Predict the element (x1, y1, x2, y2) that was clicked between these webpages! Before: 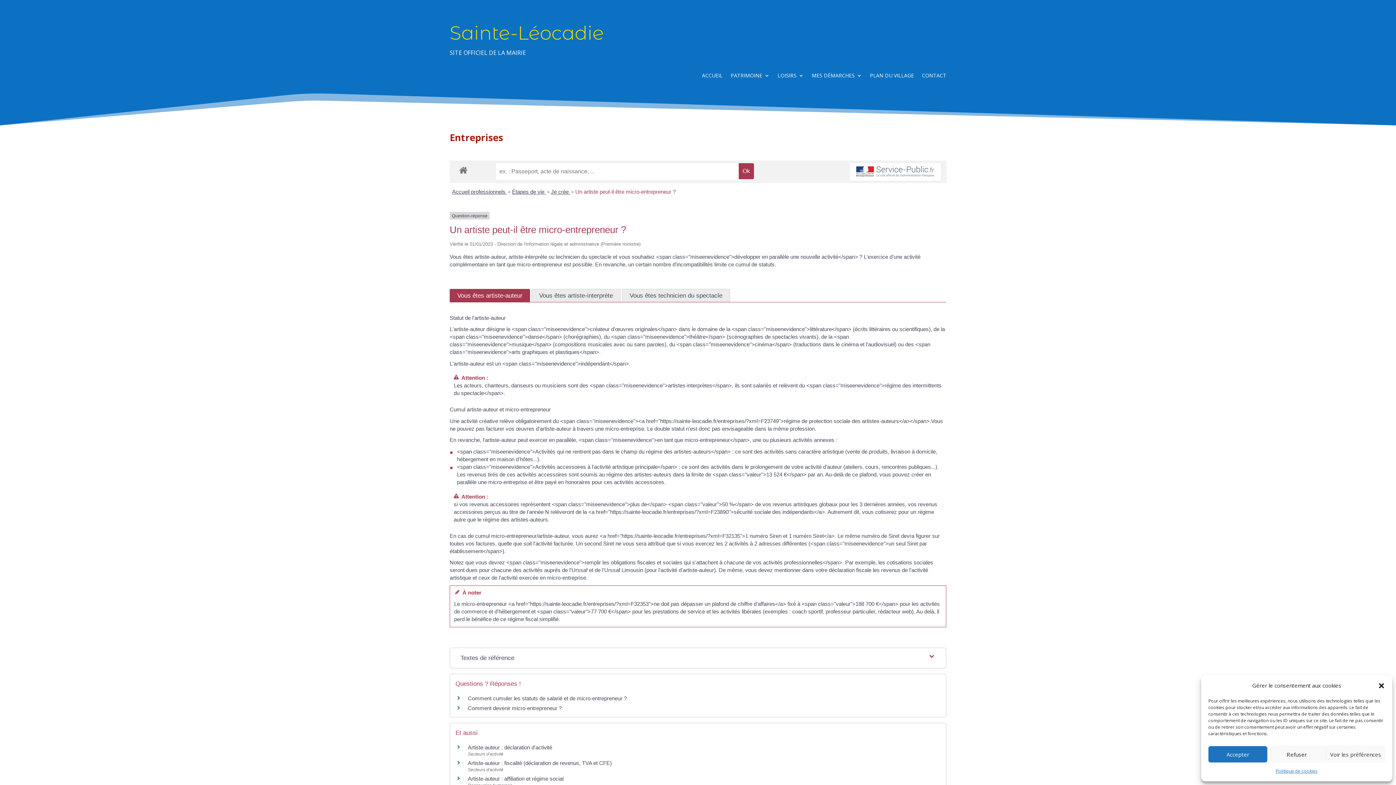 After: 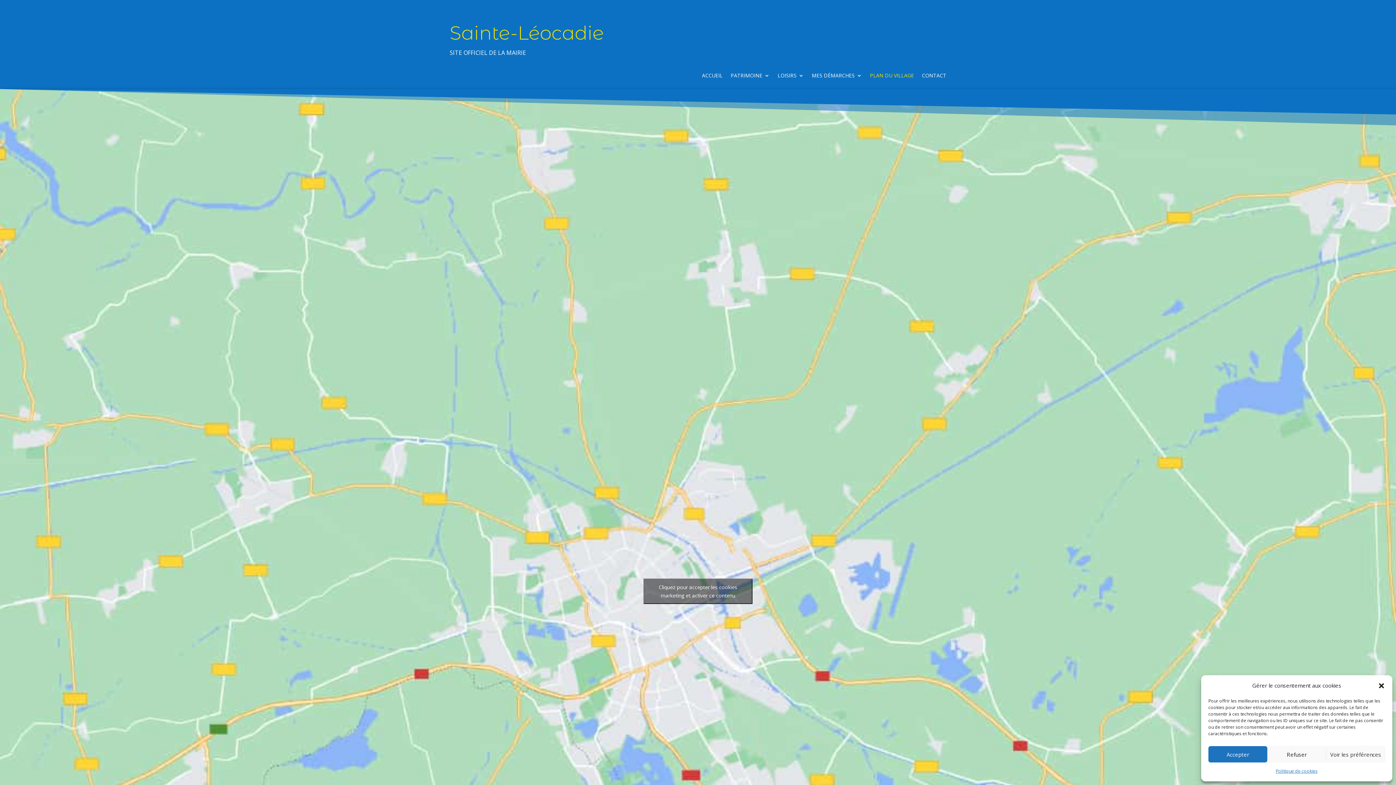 Action: label: PLAN DU VILLAGE bbox: (870, 73, 914, 88)